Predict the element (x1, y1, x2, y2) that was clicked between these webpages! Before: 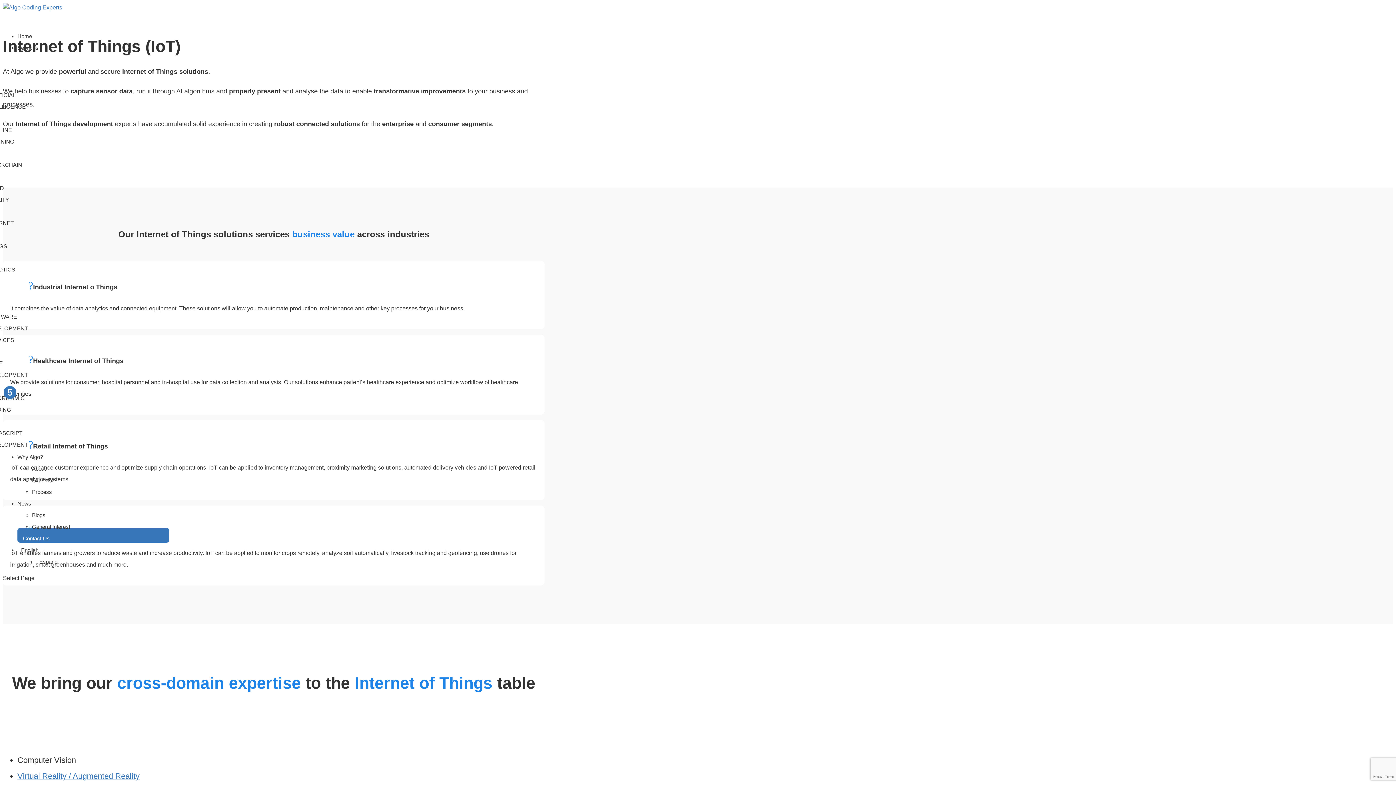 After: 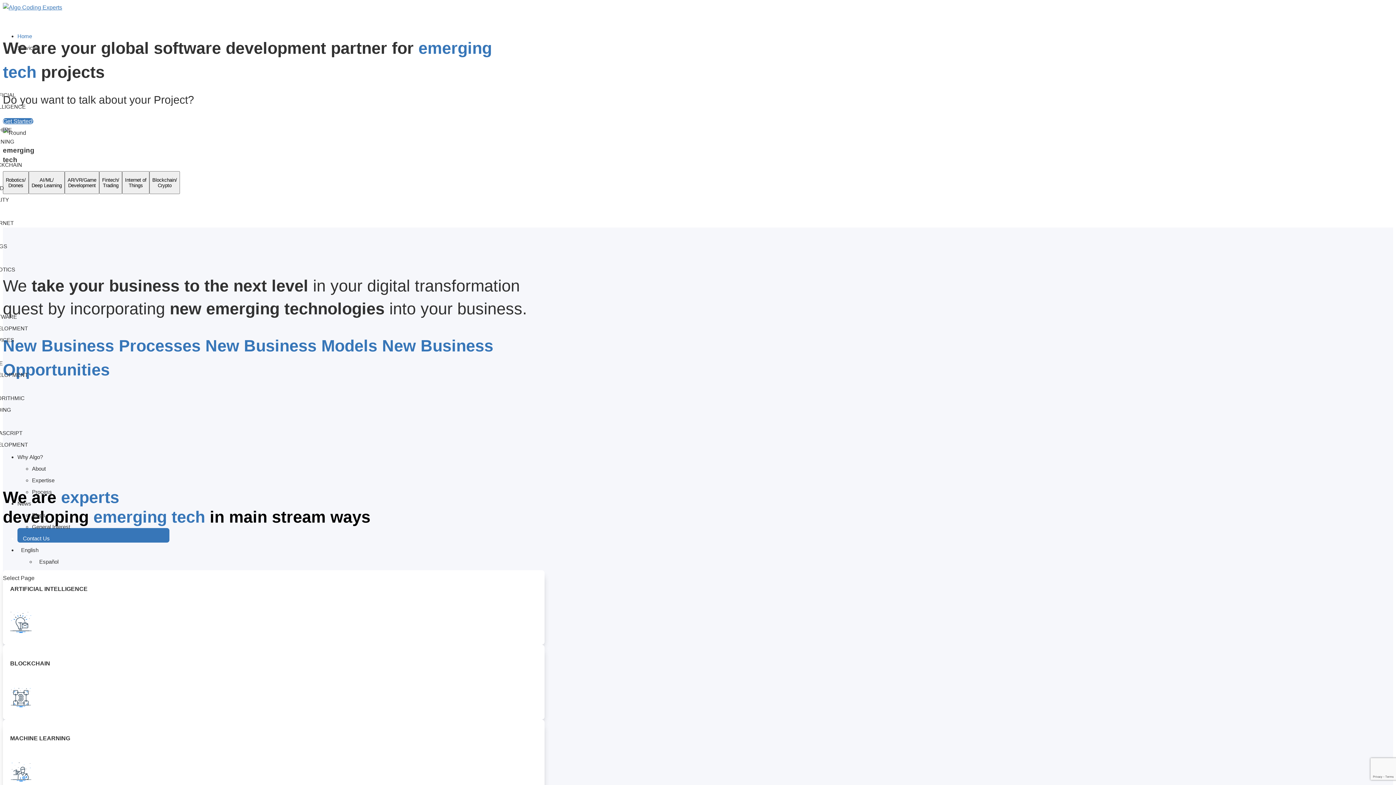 Action: bbox: (2, 4, 62, 10)